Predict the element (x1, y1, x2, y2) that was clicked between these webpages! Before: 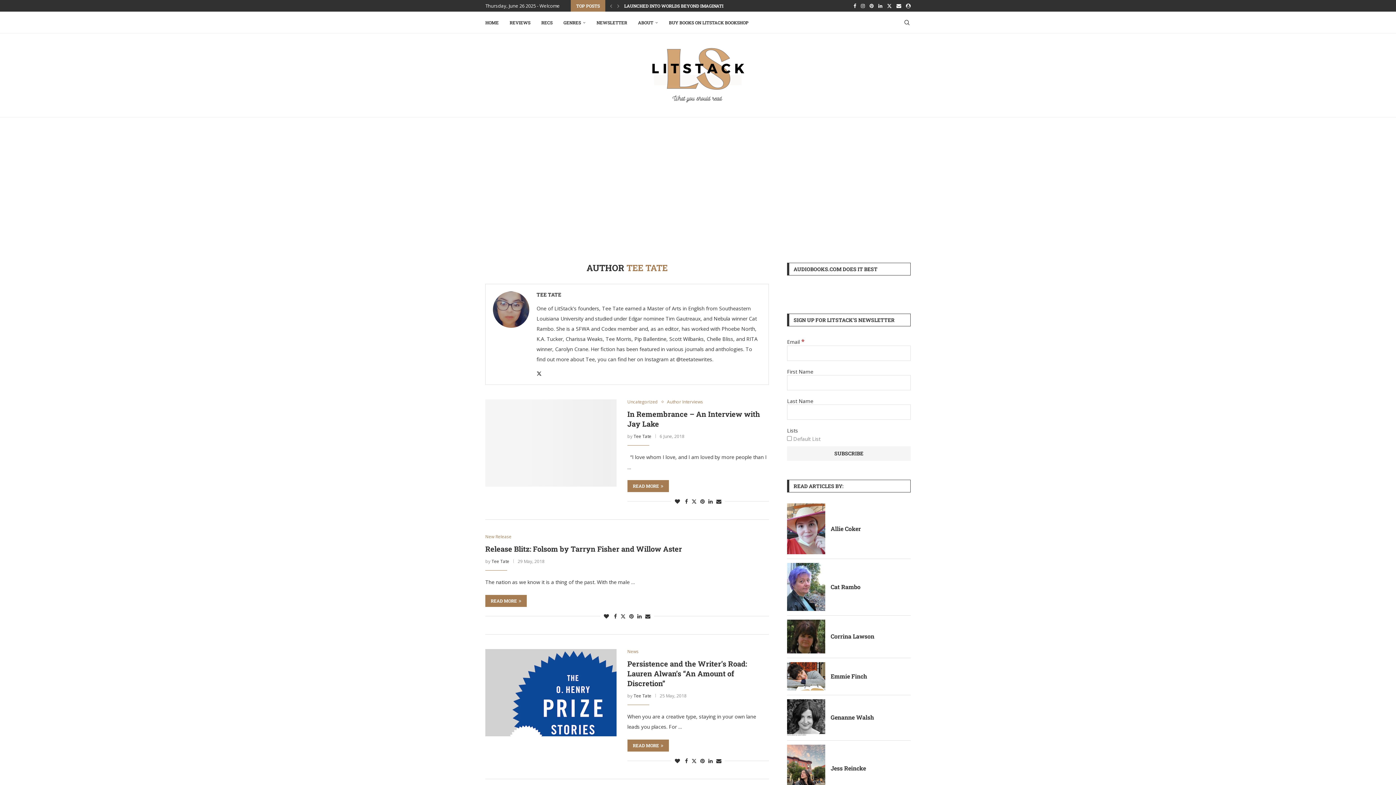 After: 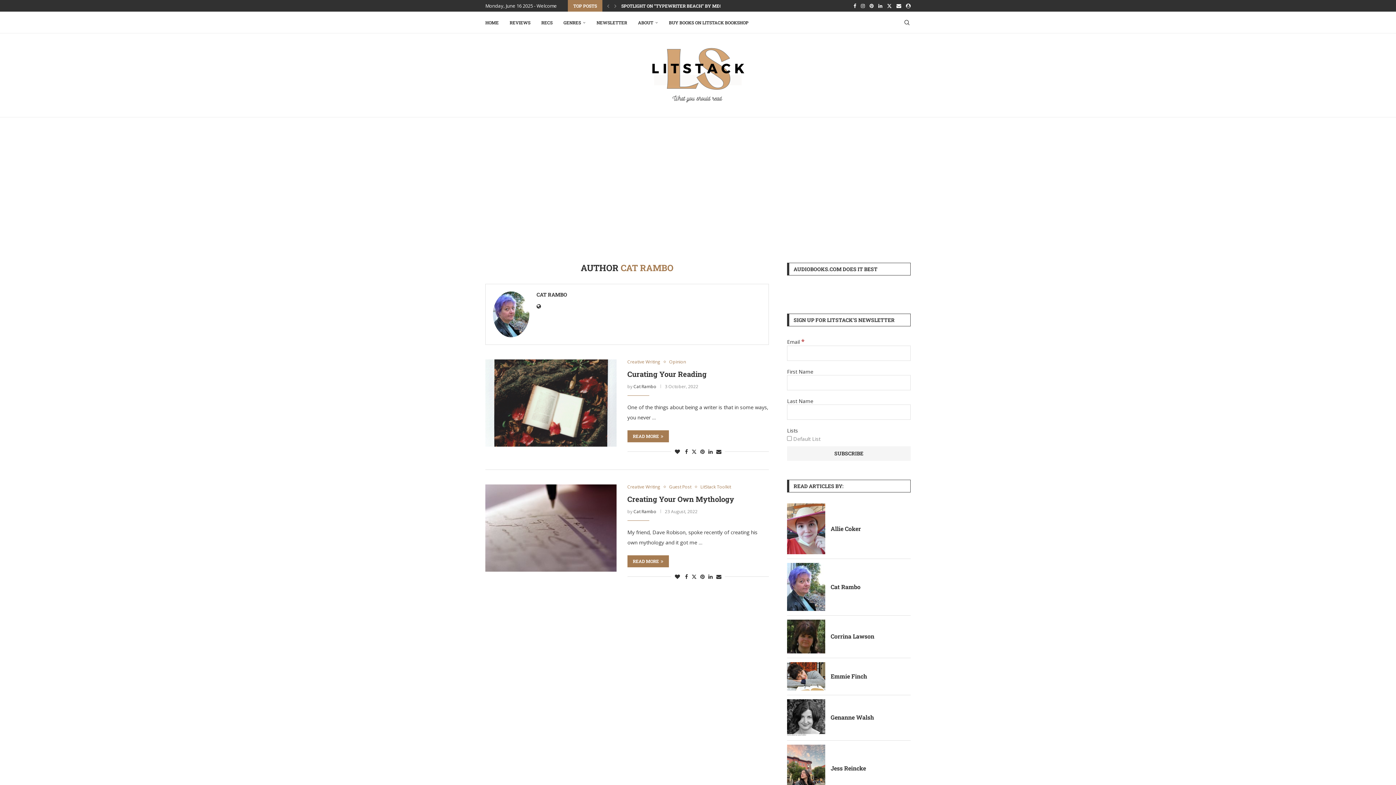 Action: bbox: (787, 563, 830, 611)